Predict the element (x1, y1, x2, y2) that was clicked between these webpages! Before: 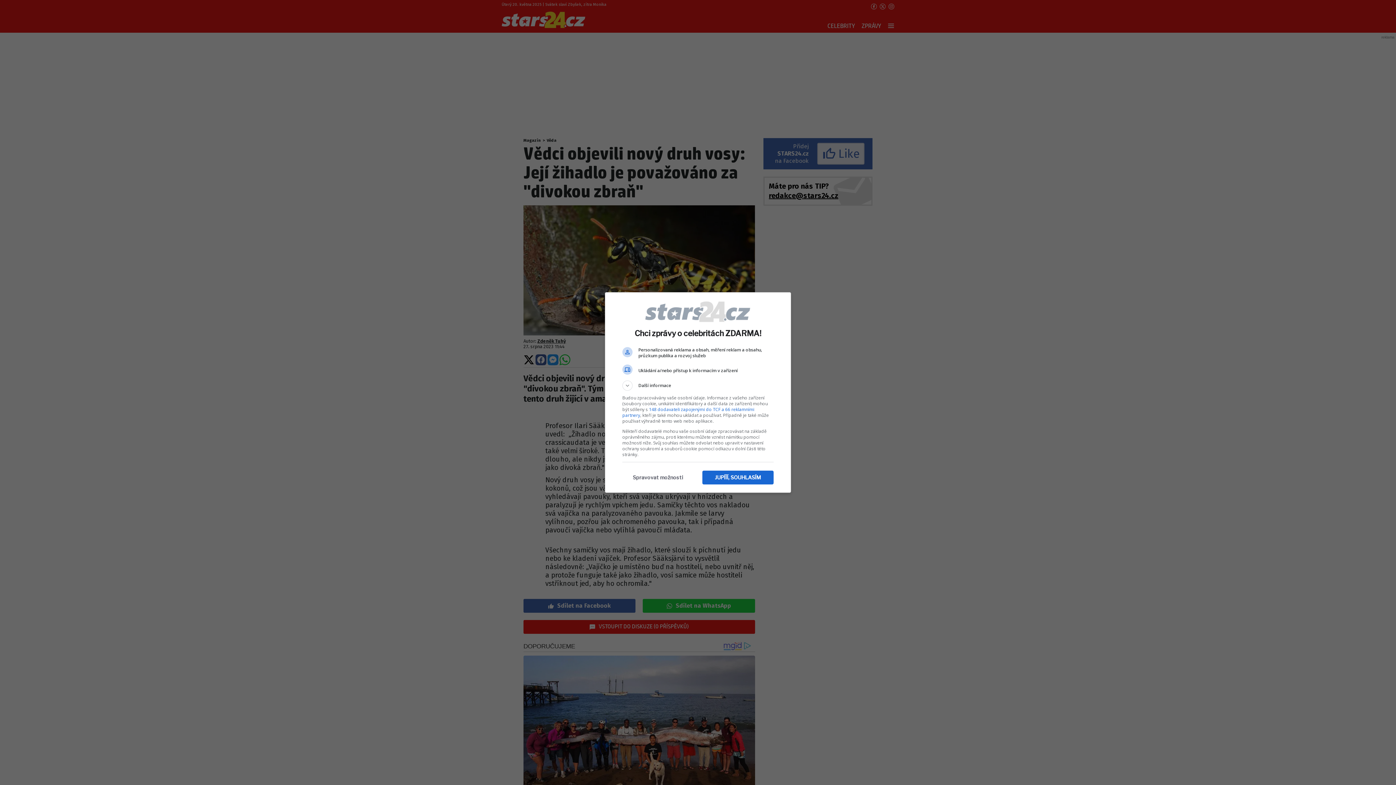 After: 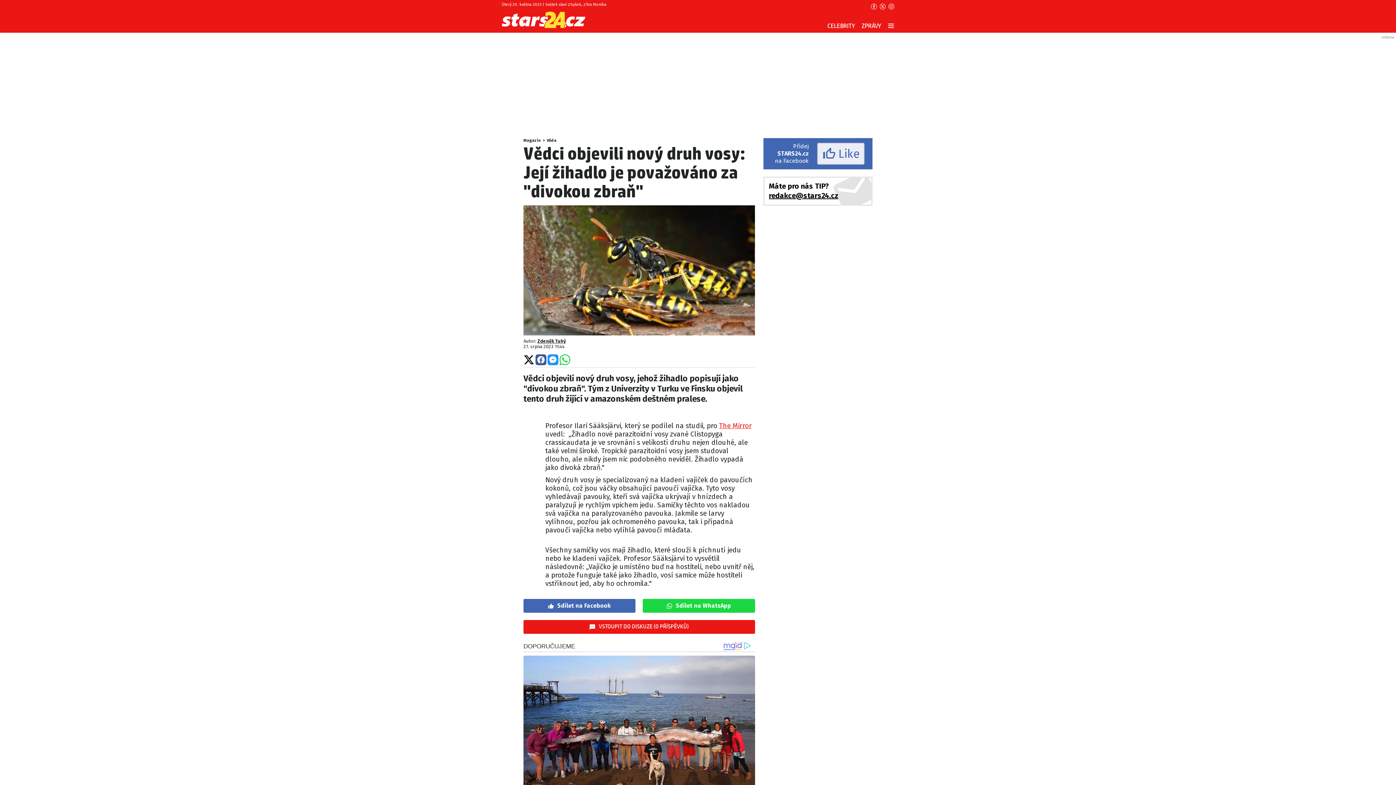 Action: bbox: (702, 470, 773, 484) label: JUPÍÍÍ, SOUHLASÍM